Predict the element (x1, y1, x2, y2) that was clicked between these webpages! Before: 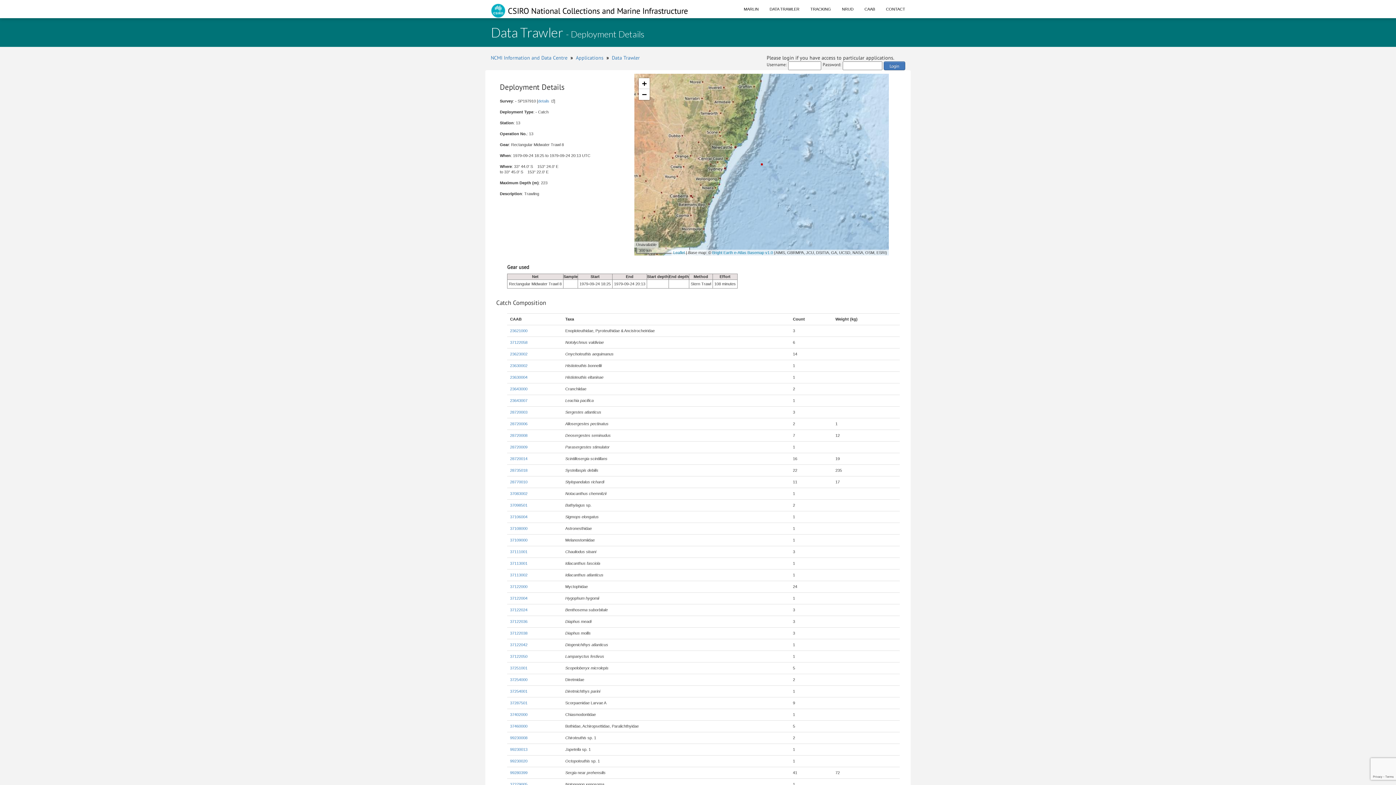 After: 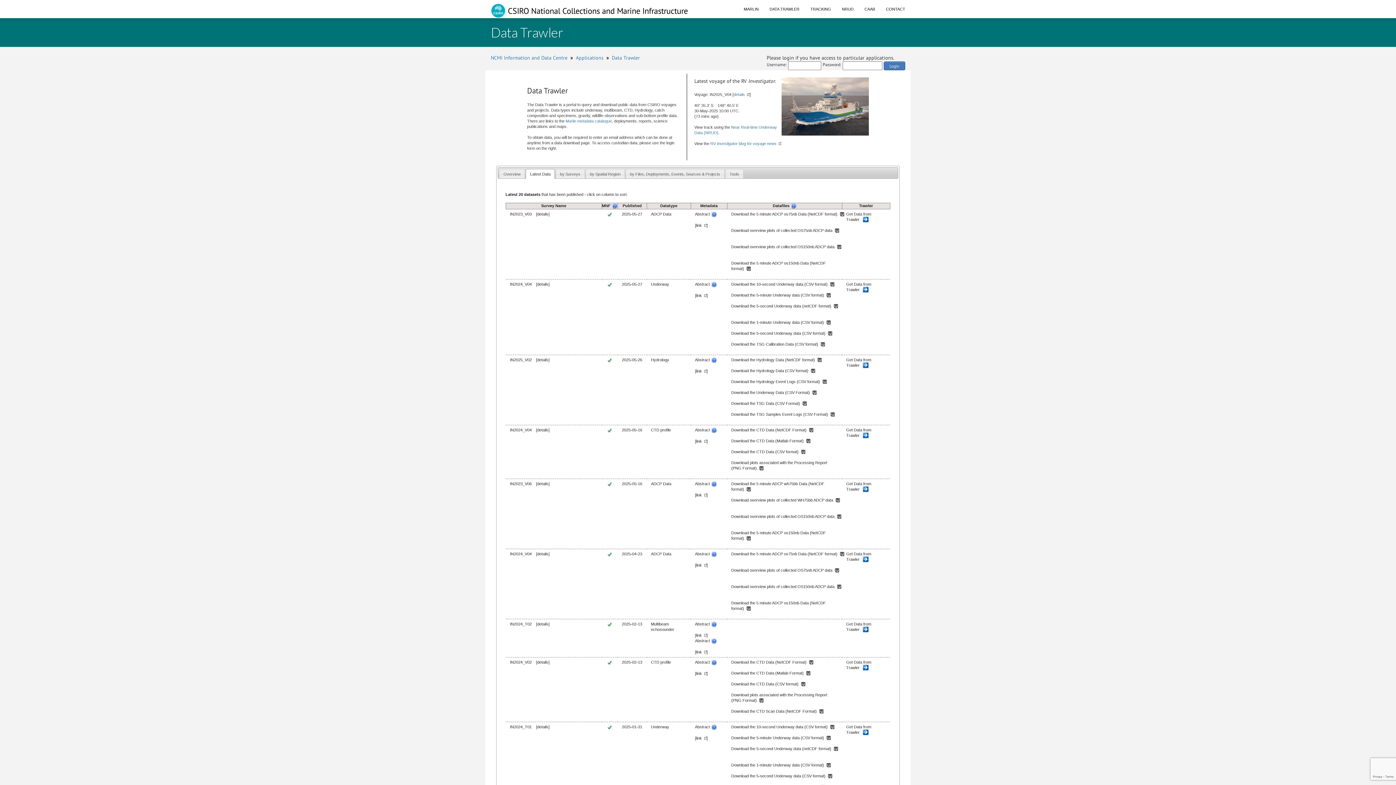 Action: label: TRACKING bbox: (805, 0, 836, 18)